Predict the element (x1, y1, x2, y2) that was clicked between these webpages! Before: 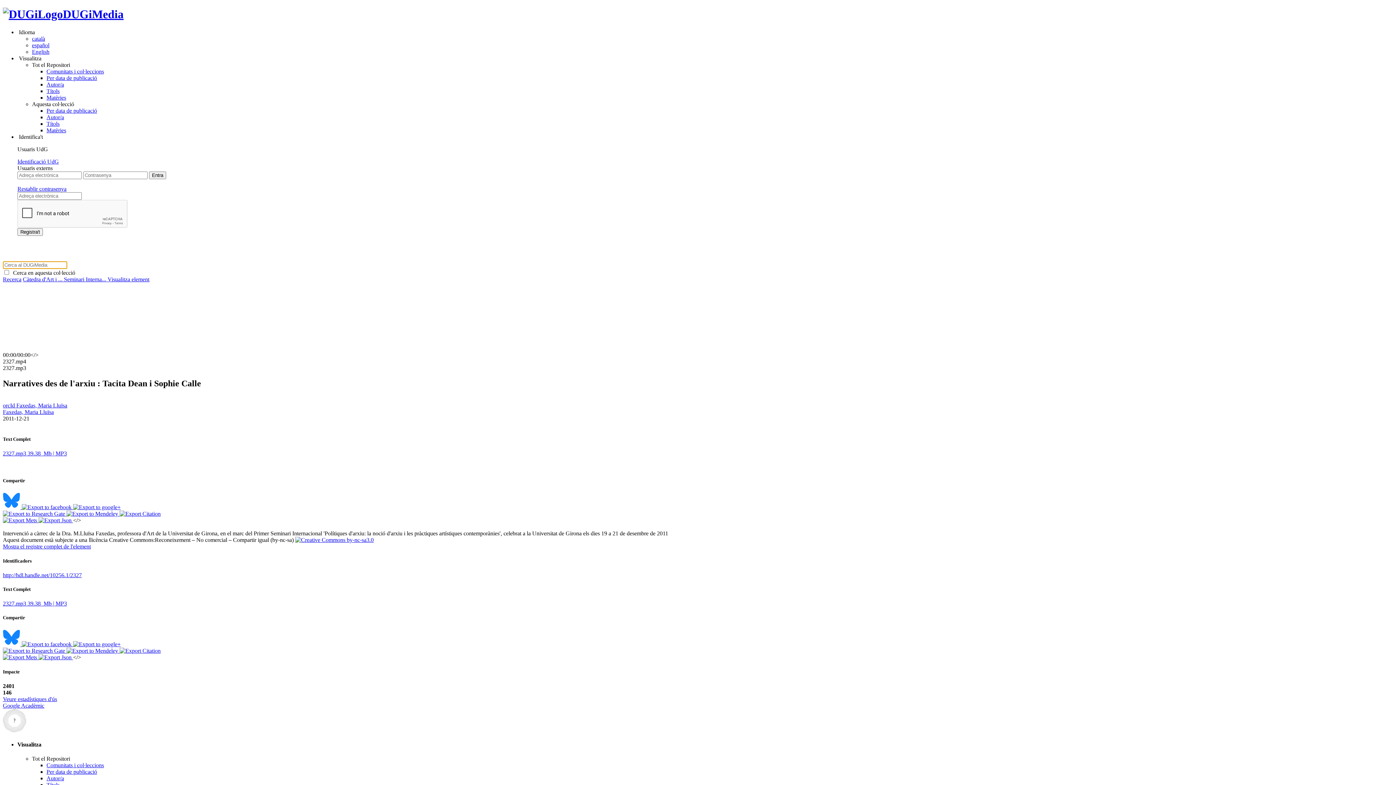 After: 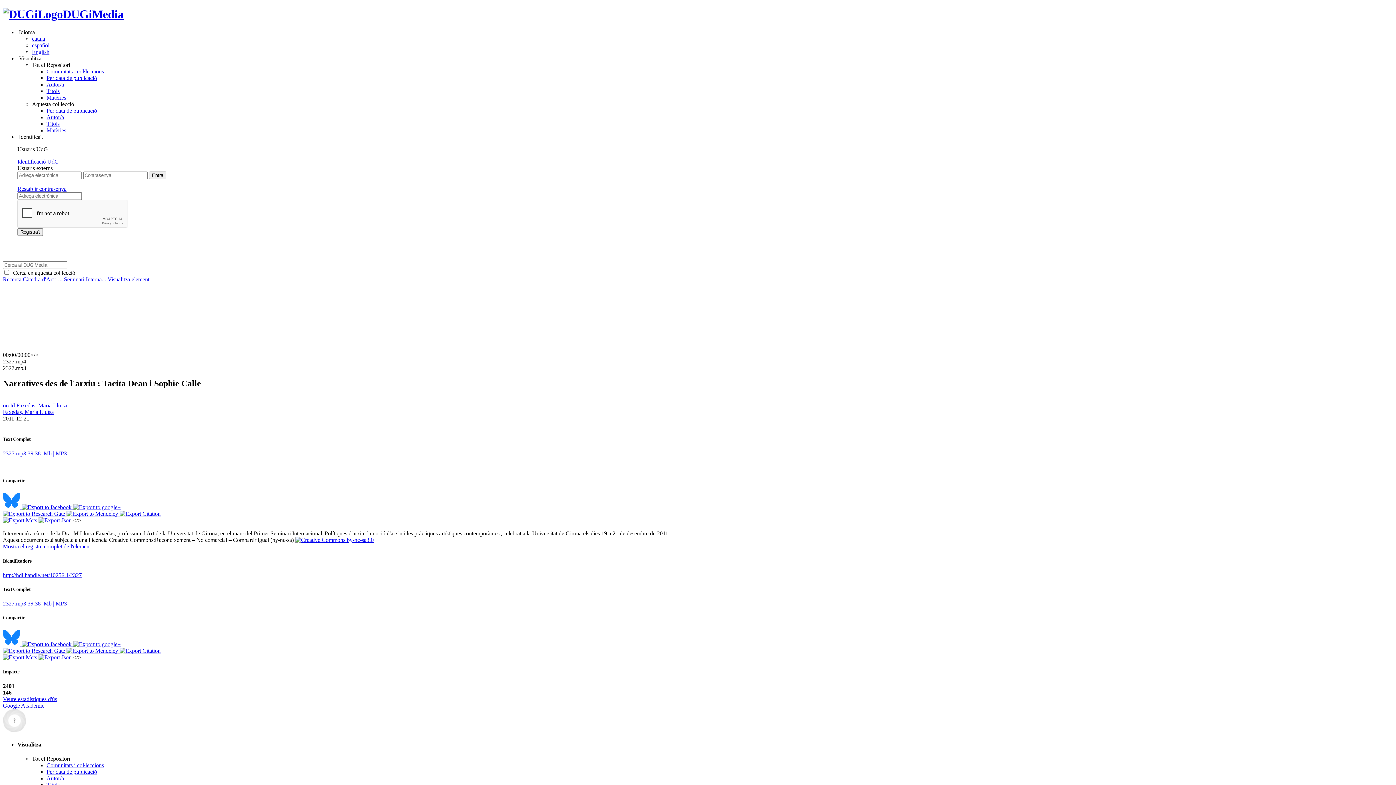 Action: bbox: (21, 641, 73, 647) label:  